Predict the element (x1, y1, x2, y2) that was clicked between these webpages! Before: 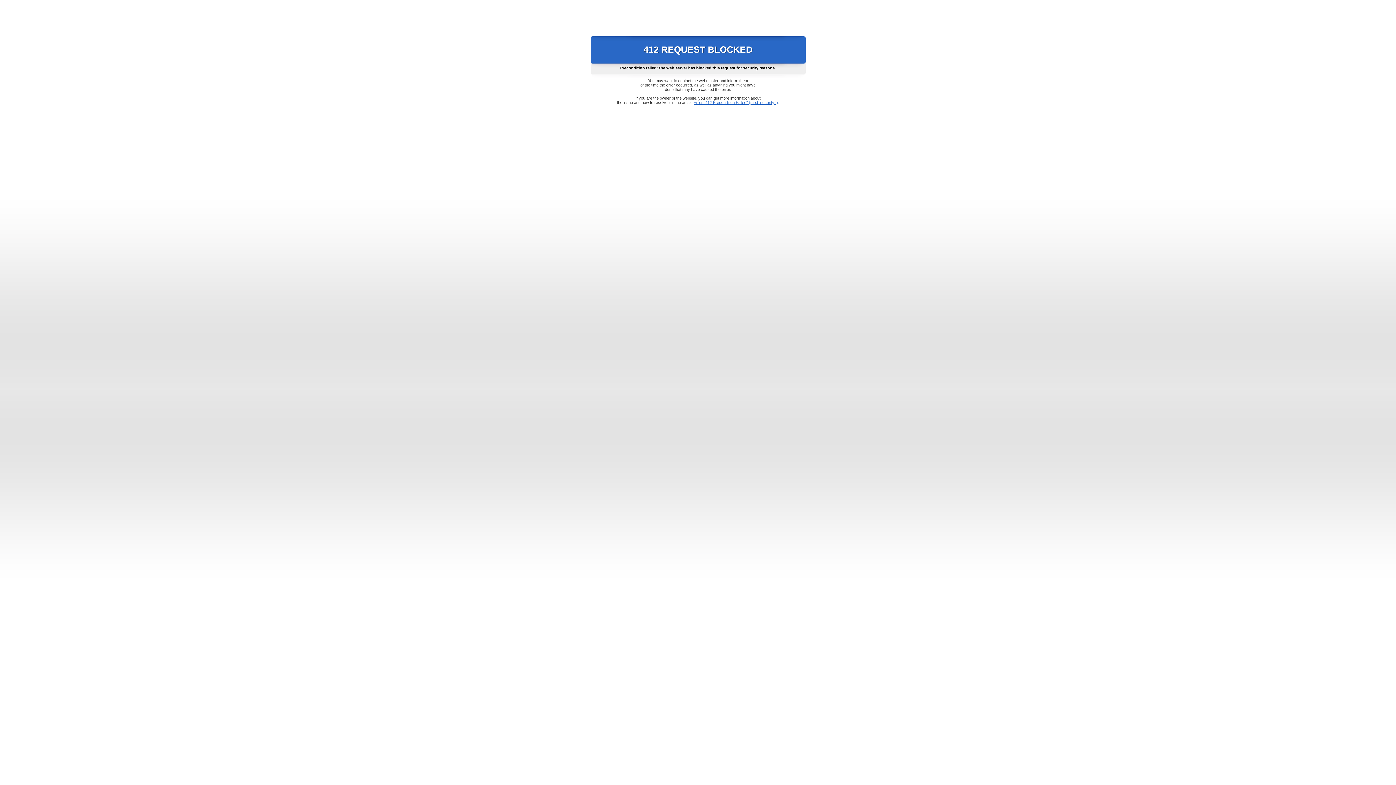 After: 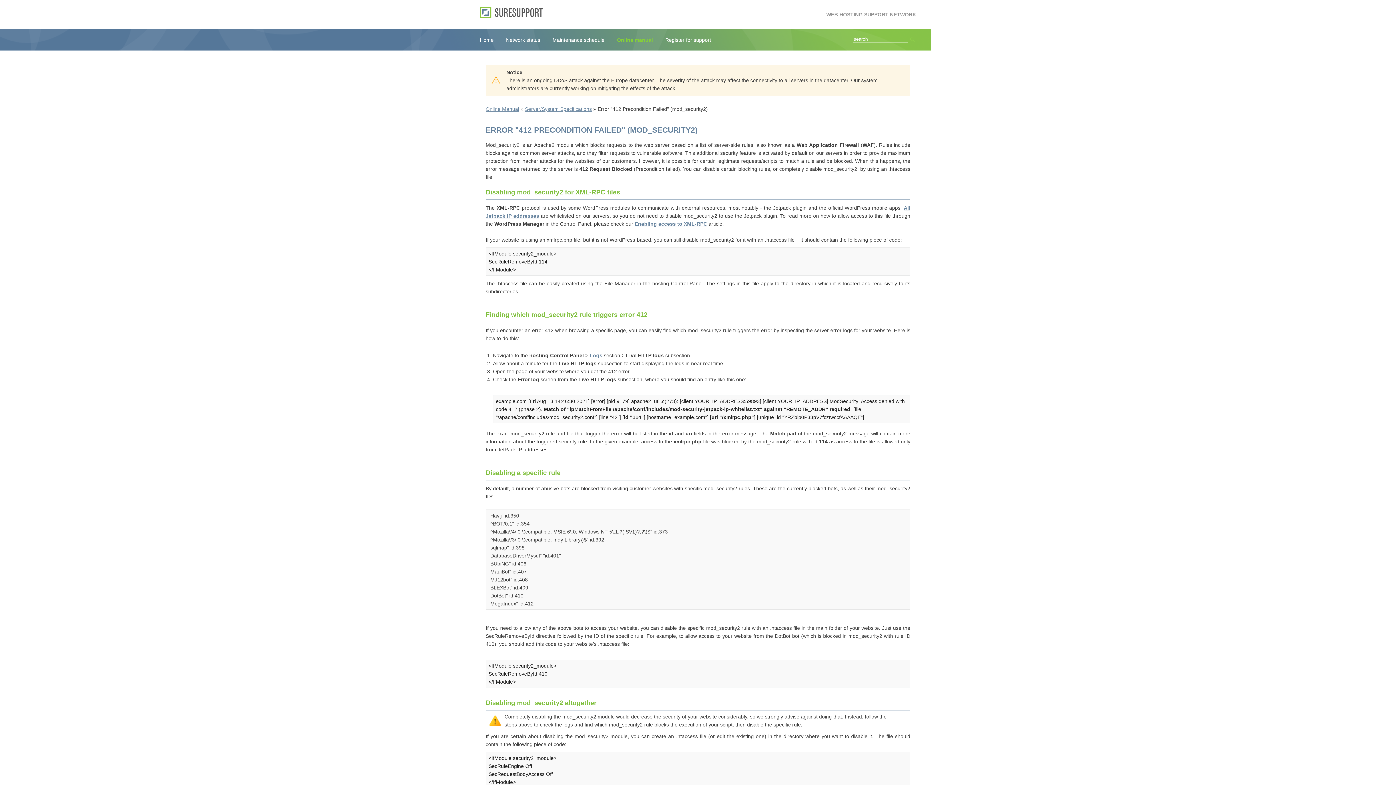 Action: bbox: (693, 100, 778, 104) label: Error "412 Precondition Failed" (mod_security2)